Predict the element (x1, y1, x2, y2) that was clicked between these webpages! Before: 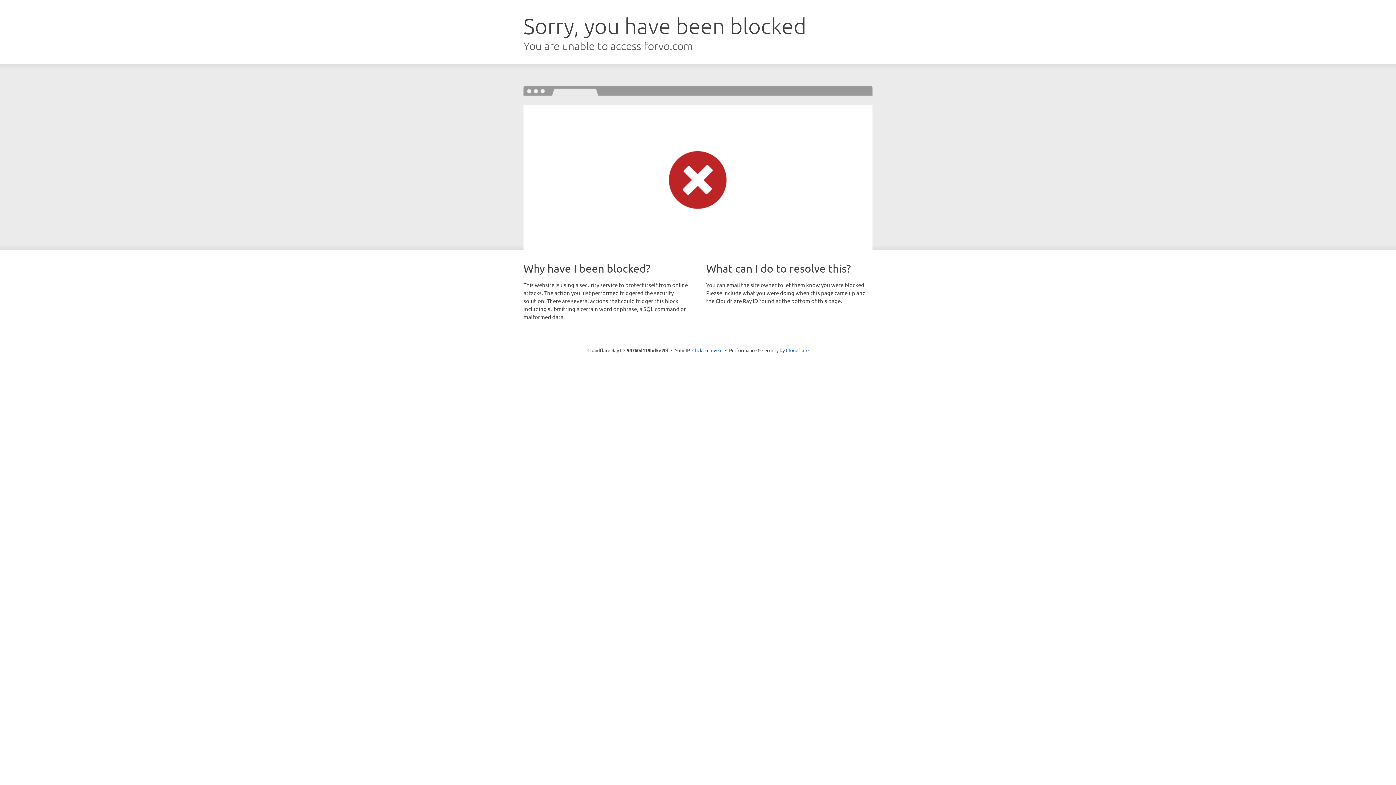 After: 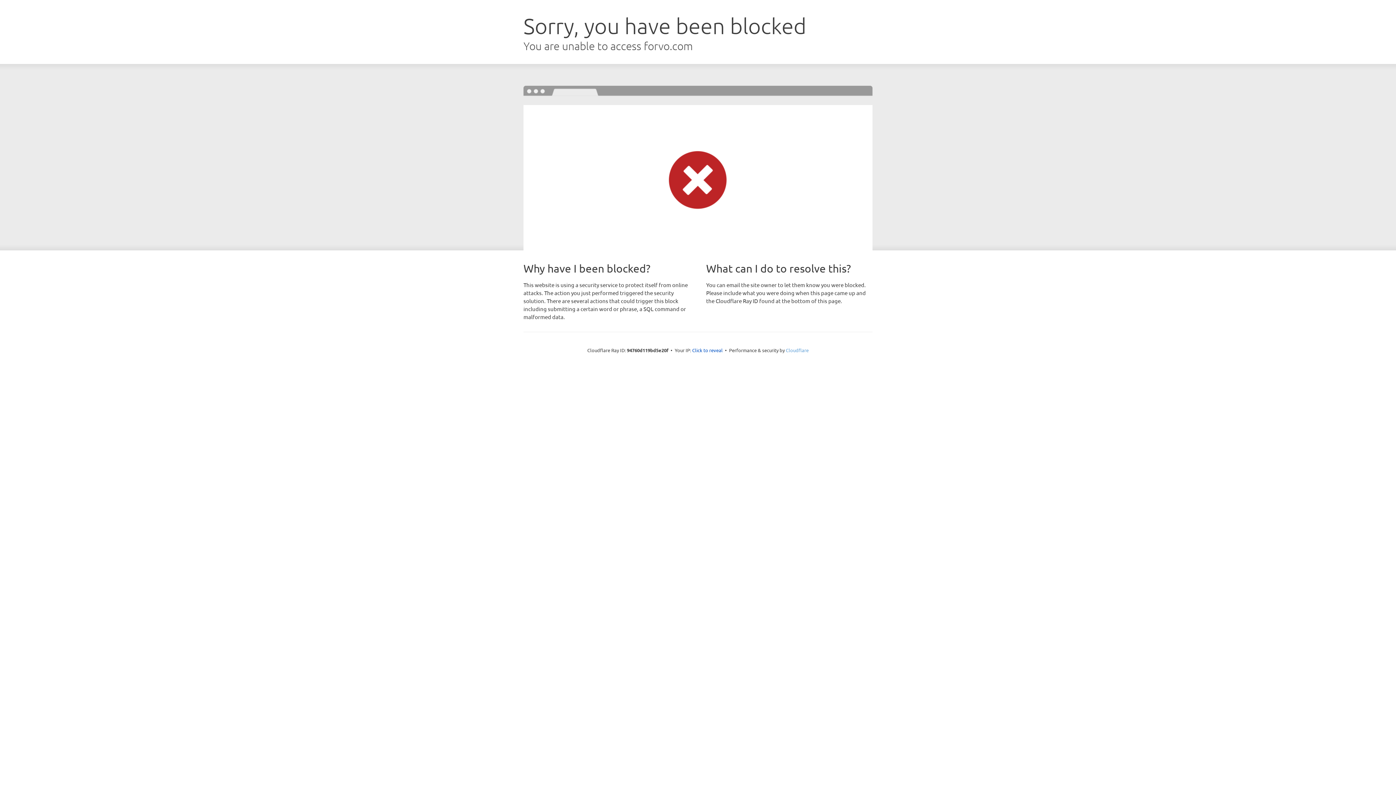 Action: bbox: (786, 347, 808, 353) label: Cloudflare